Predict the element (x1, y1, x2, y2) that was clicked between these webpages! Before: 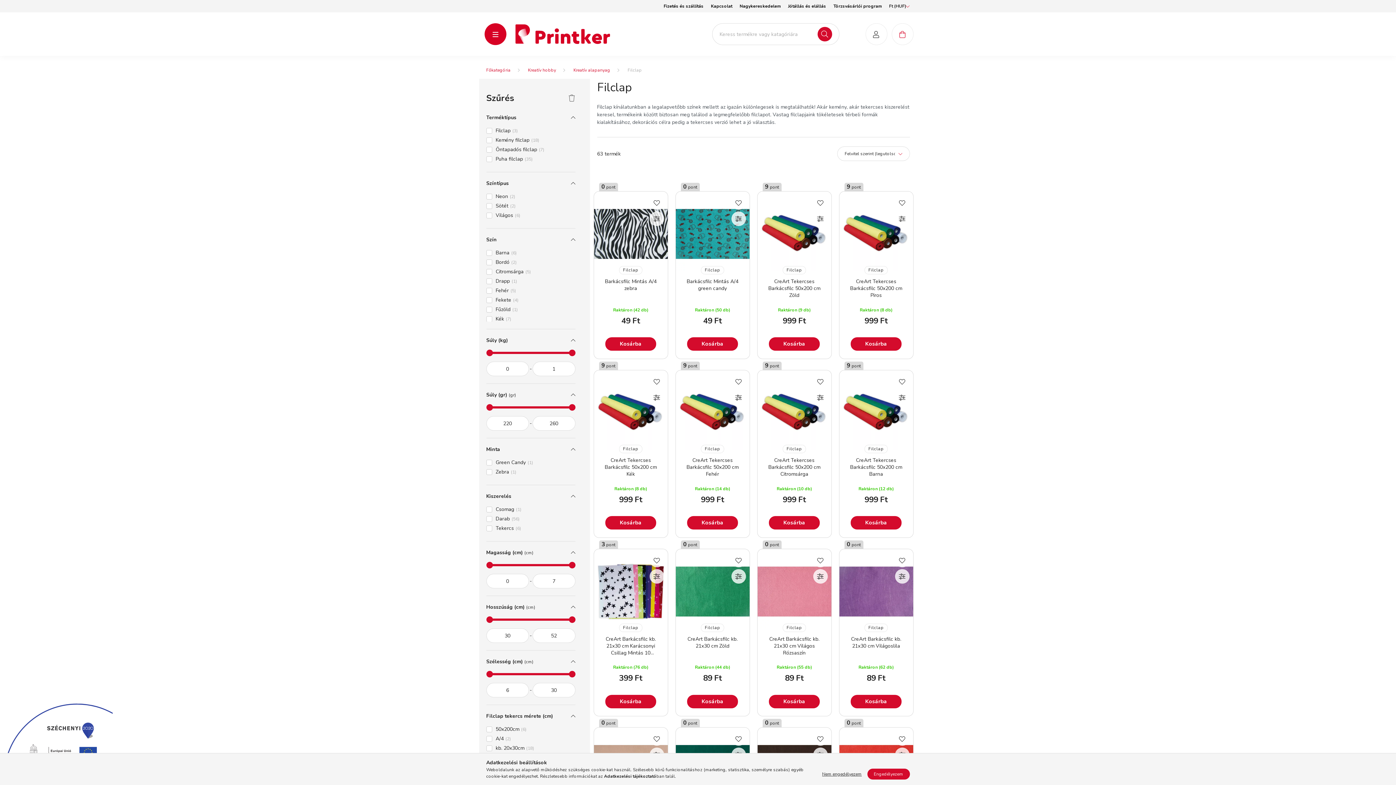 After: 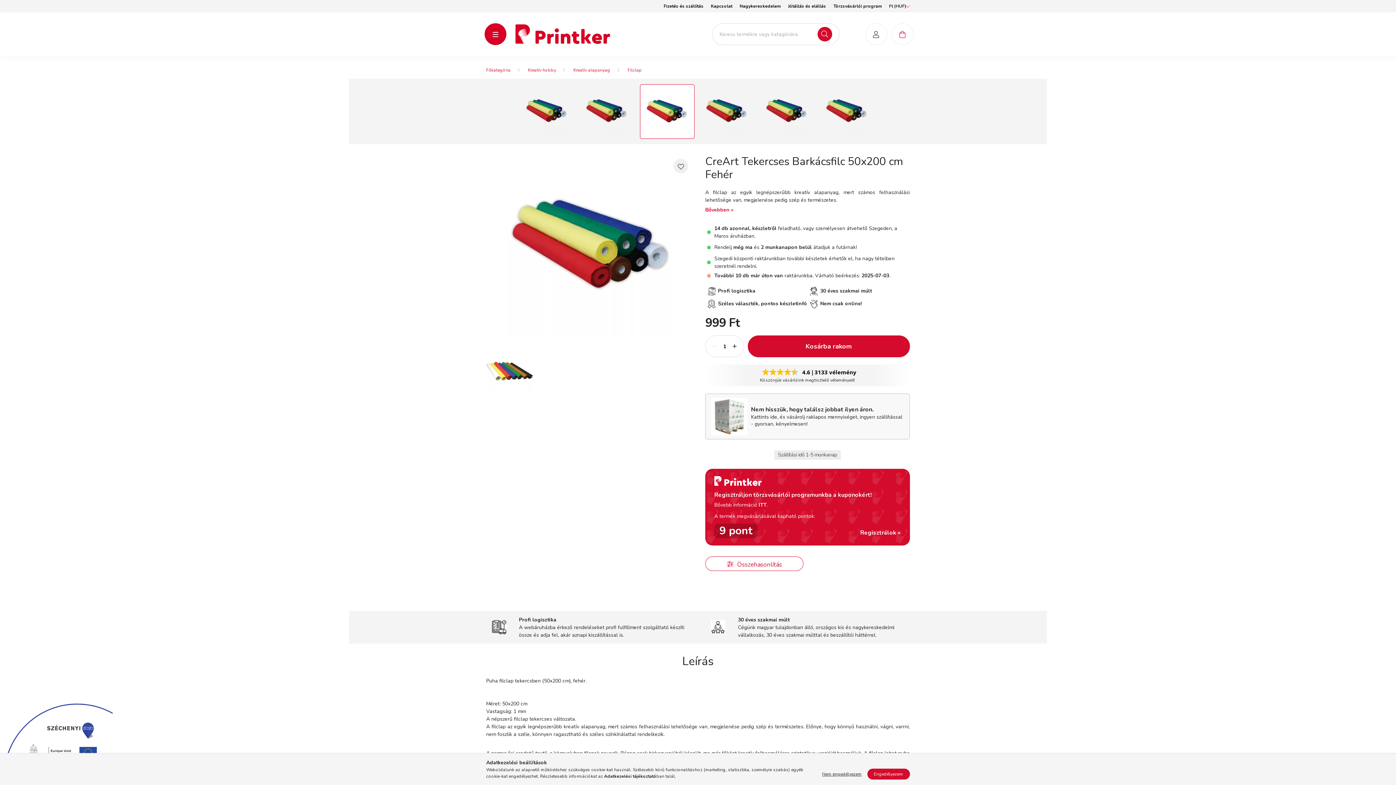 Action: bbox: (683, 457, 742, 478) label: CreArt Tekercses Barkácsfilc 50x200 cm Fehér